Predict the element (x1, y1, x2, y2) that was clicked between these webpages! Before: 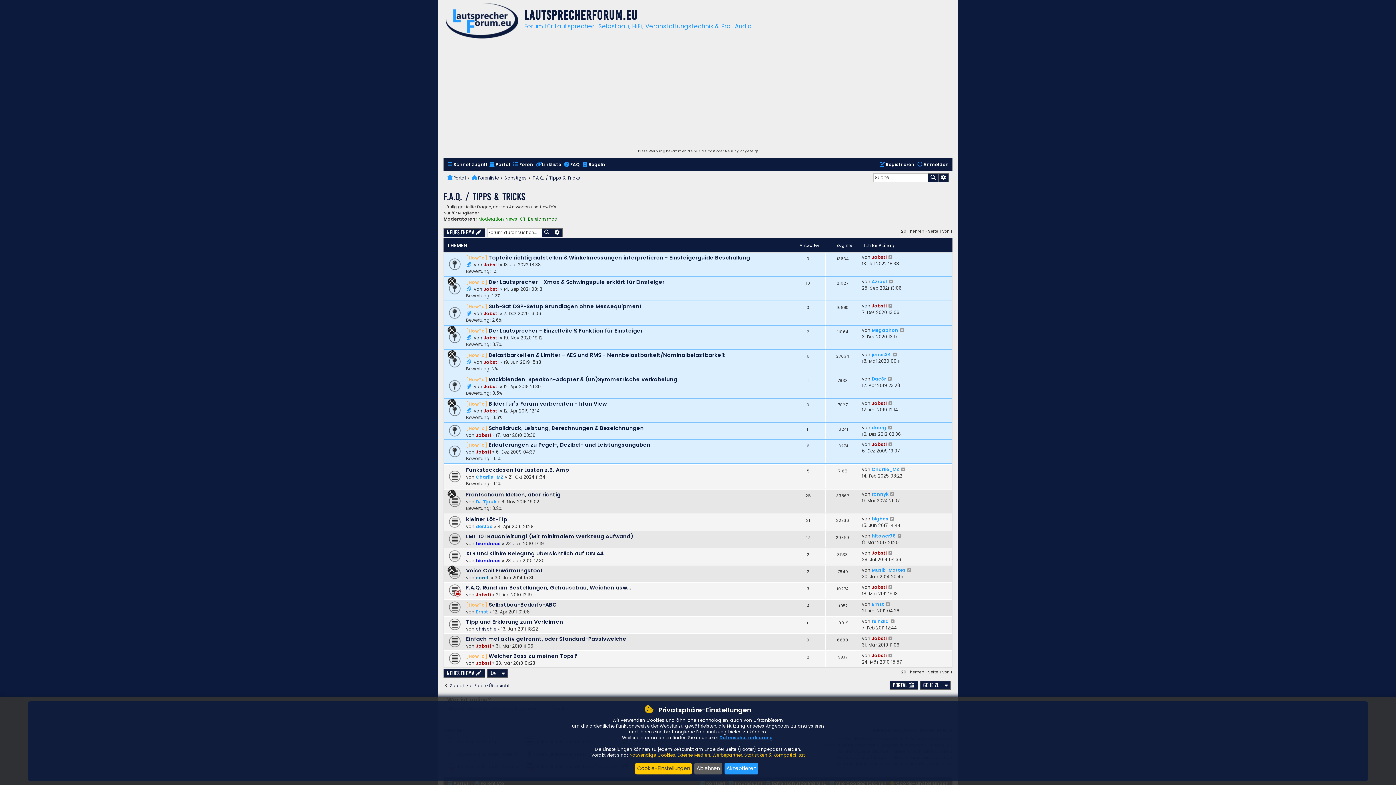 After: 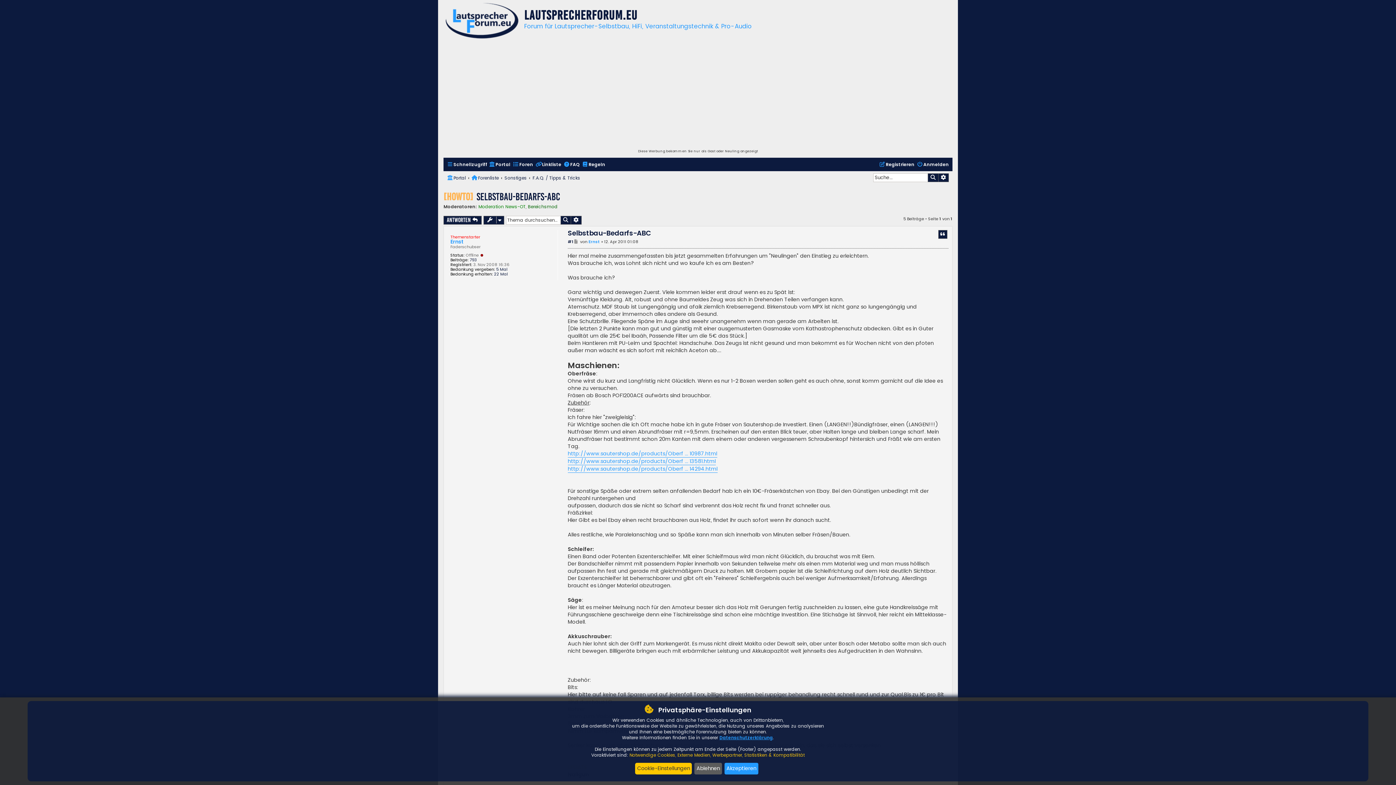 Action: label: Selbstbau-Bedarfs-ABC bbox: (488, 601, 557, 608)